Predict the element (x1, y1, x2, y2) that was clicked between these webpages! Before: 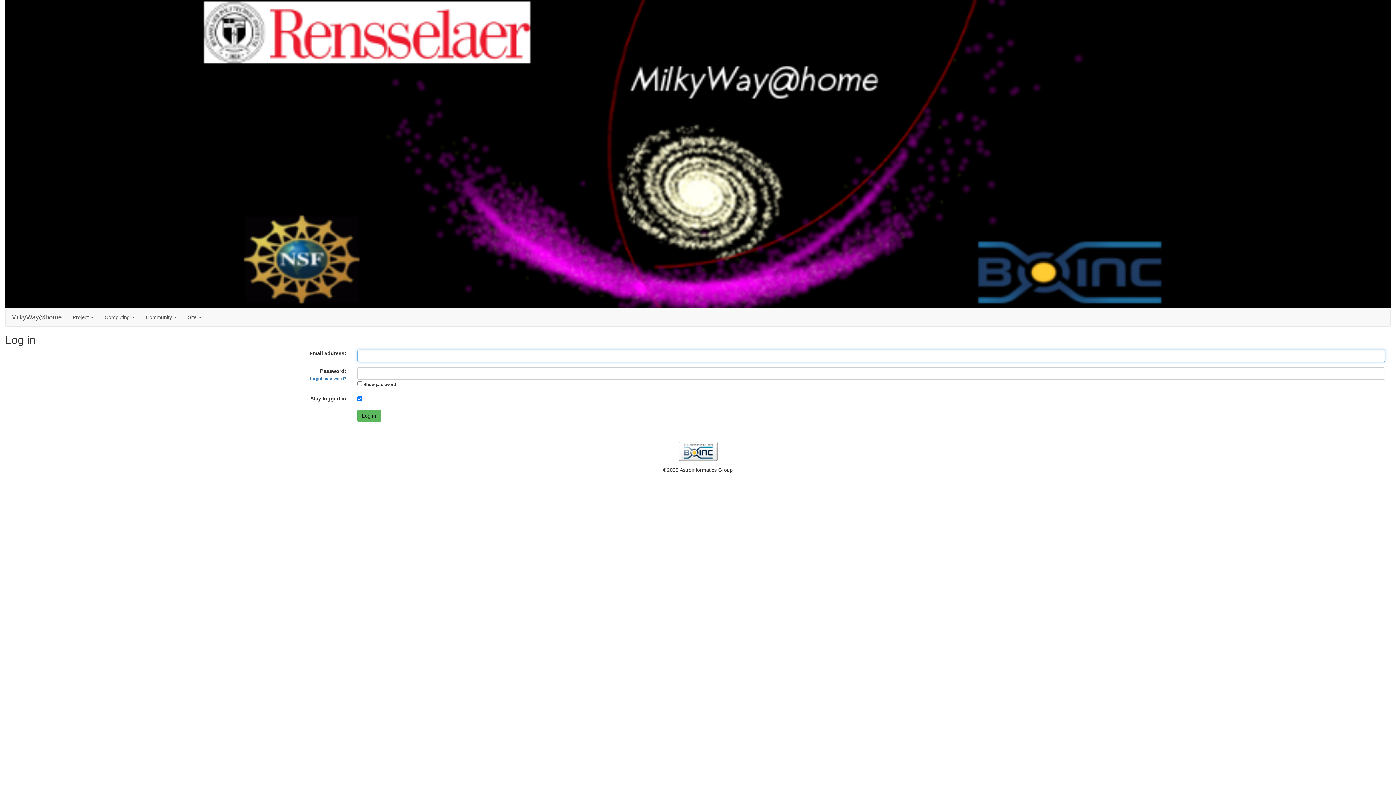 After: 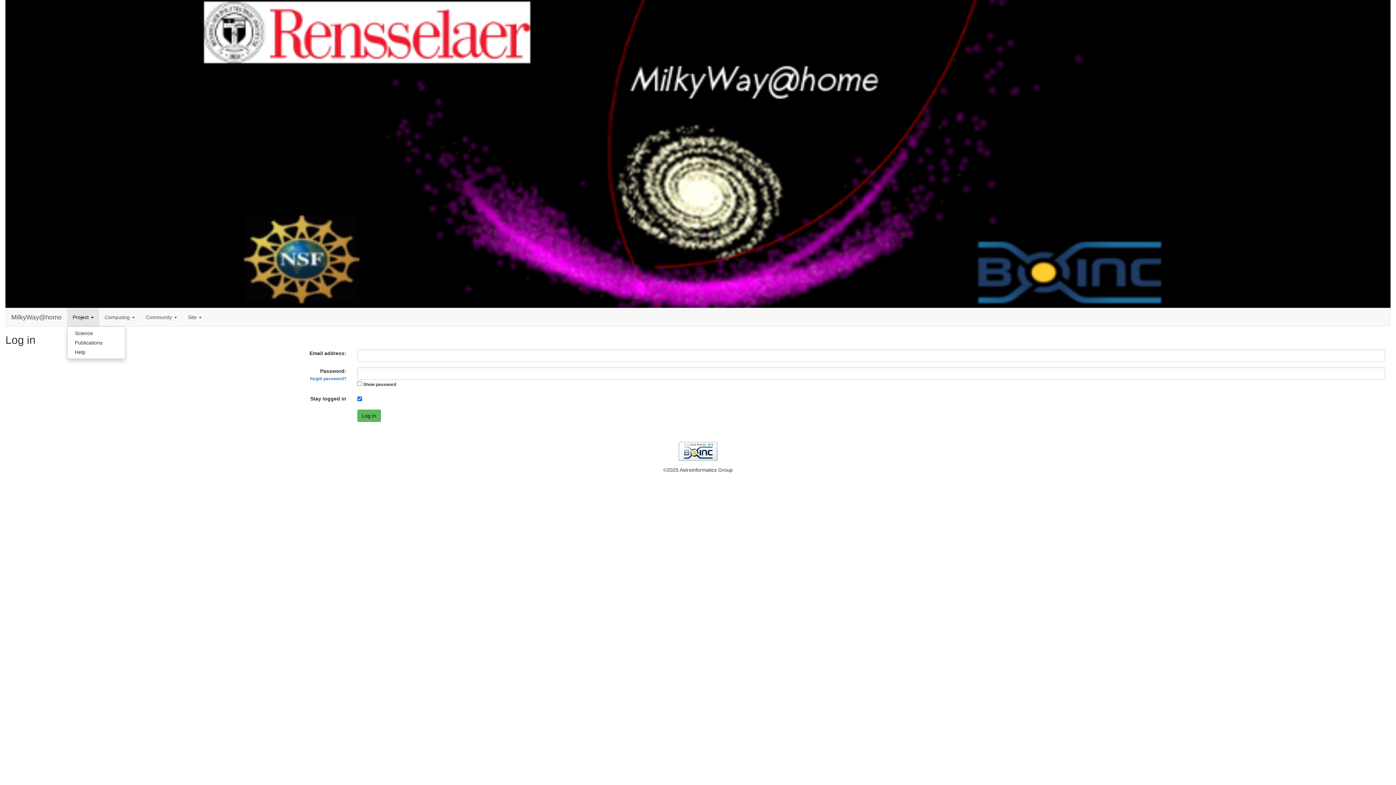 Action: label: Project  bbox: (67, 308, 99, 326)